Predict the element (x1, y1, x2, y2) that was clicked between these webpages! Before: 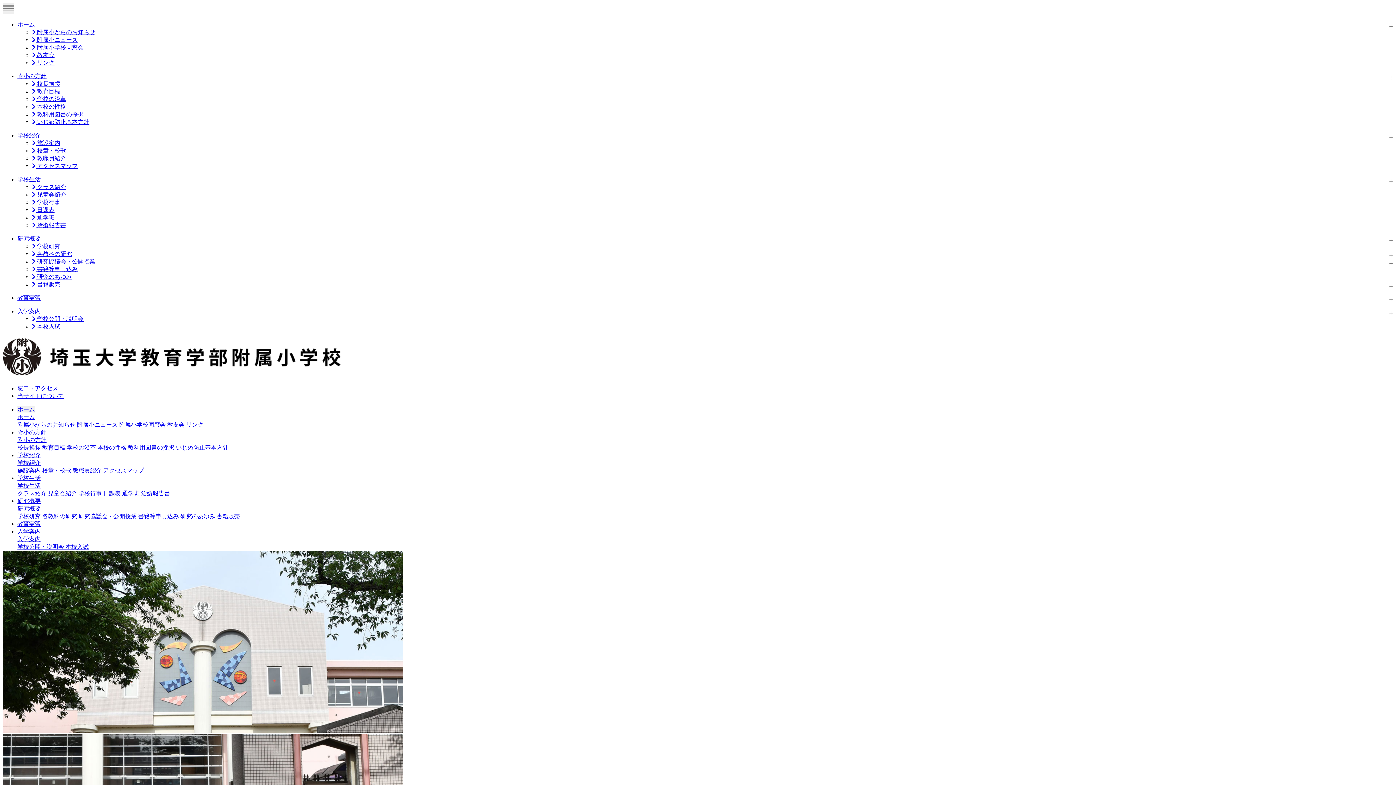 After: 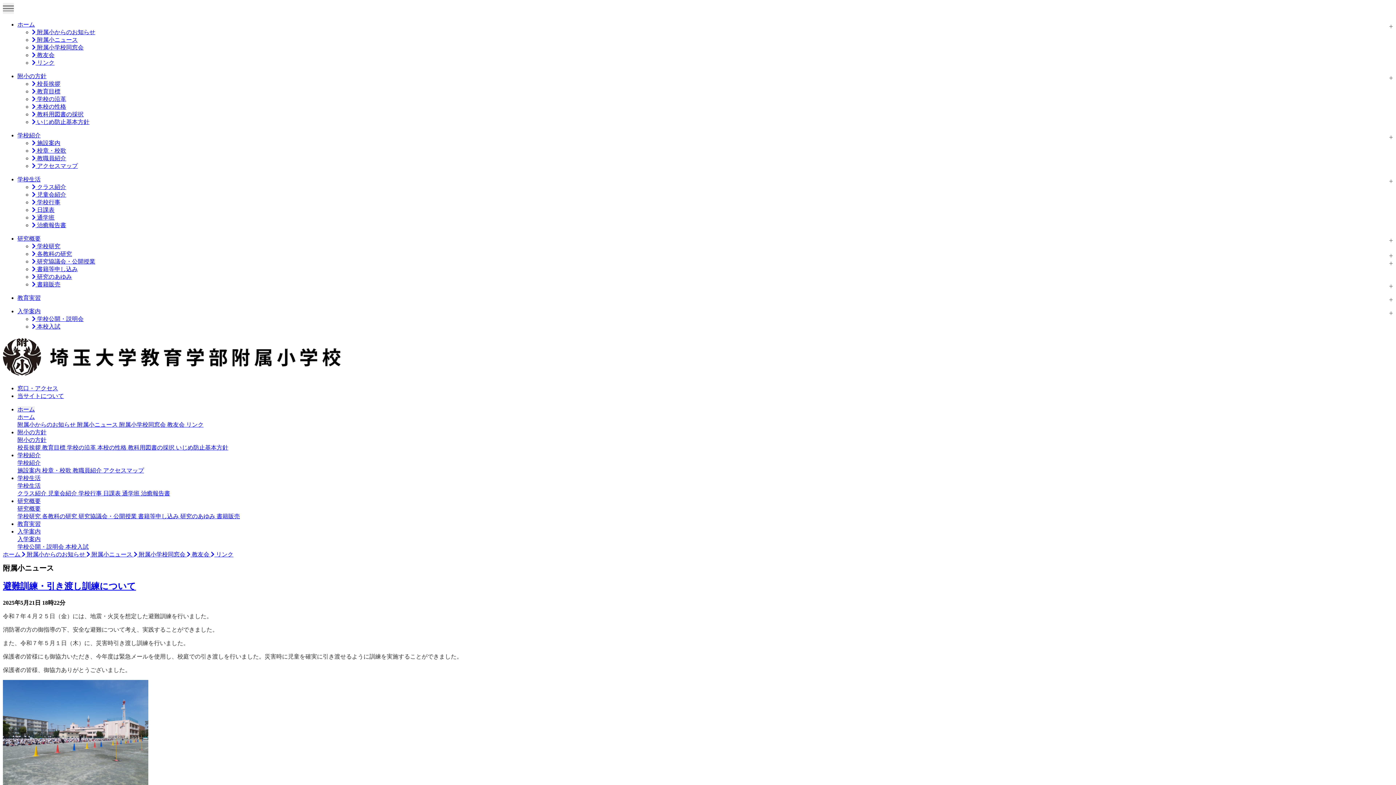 Action: label: 附属小ニュース  bbox: (77, 421, 119, 427)